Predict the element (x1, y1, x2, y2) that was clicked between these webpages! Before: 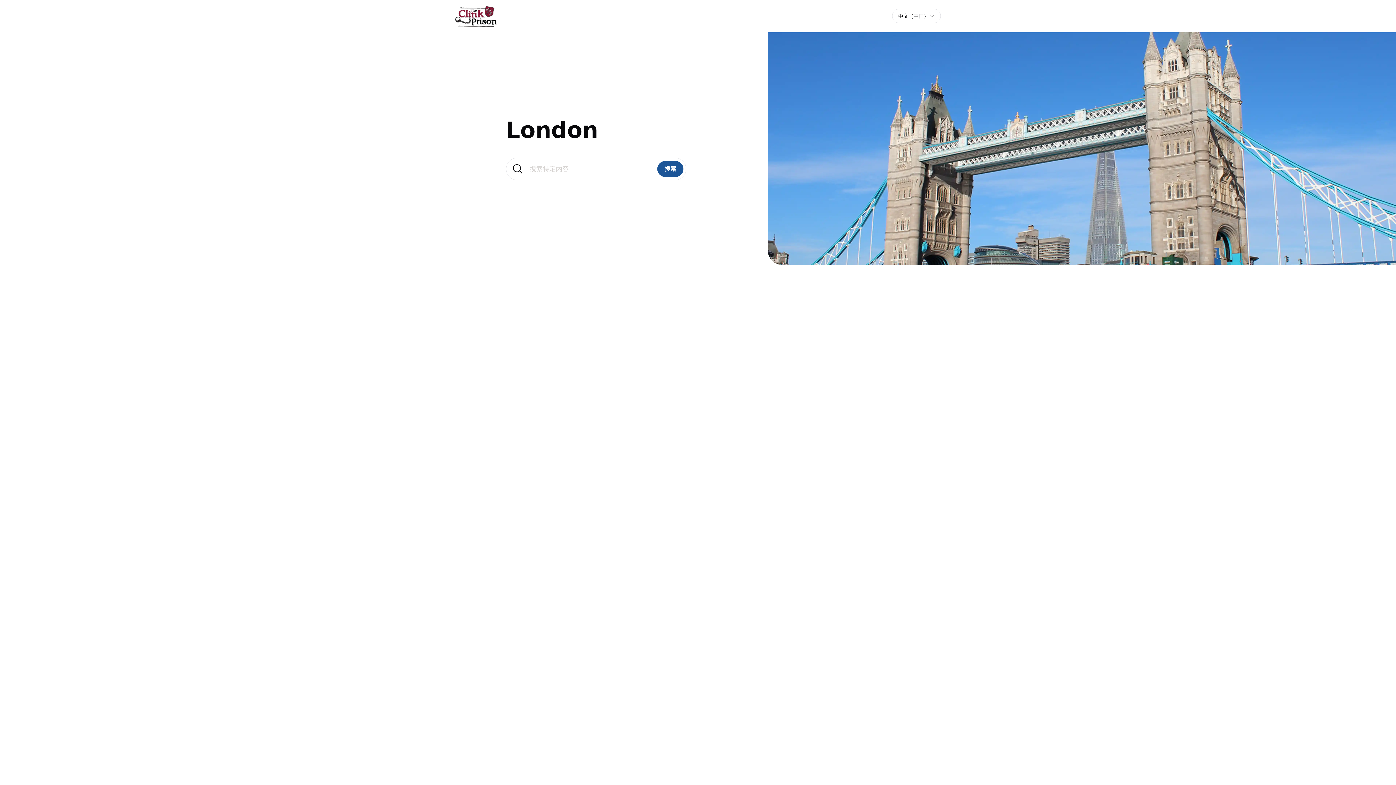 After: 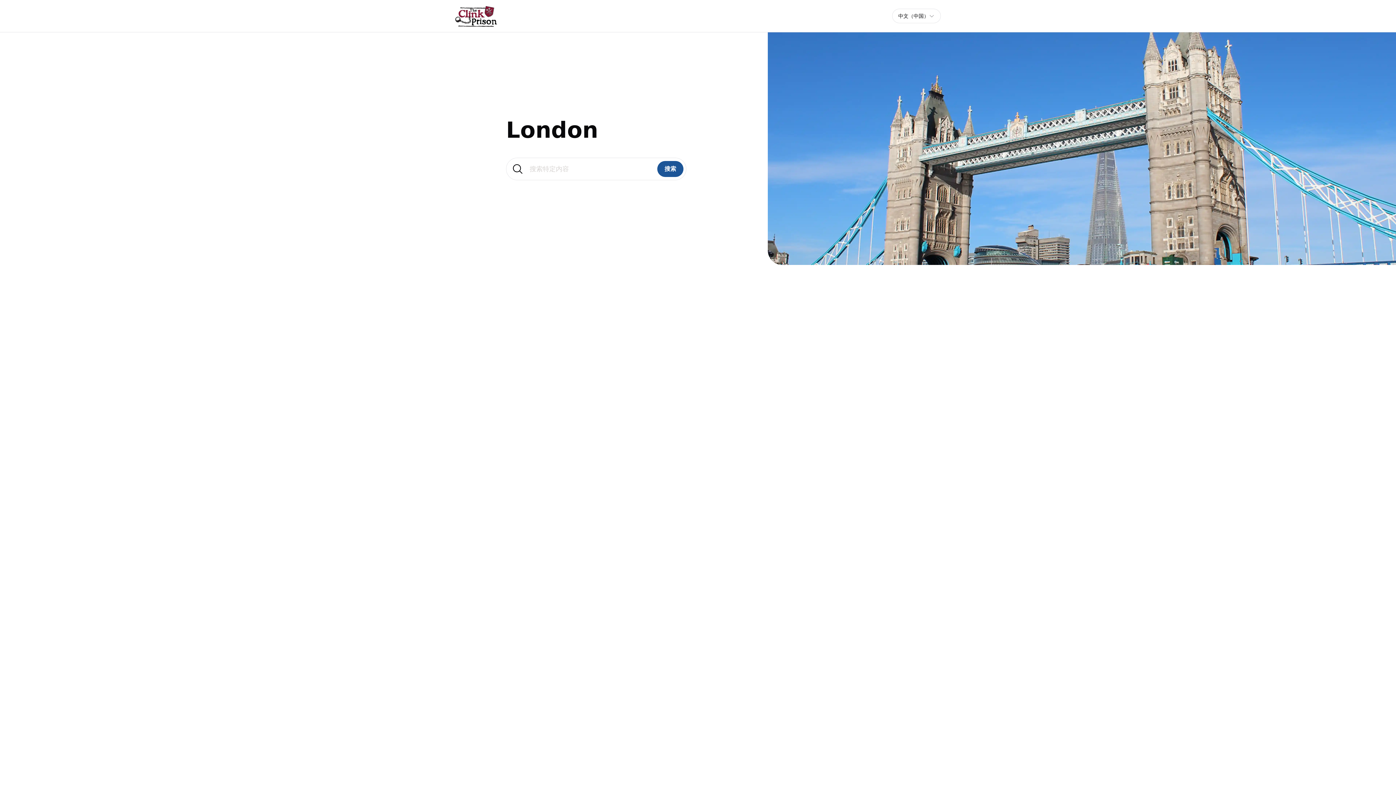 Action: bbox: (455, 4, 497, 27)